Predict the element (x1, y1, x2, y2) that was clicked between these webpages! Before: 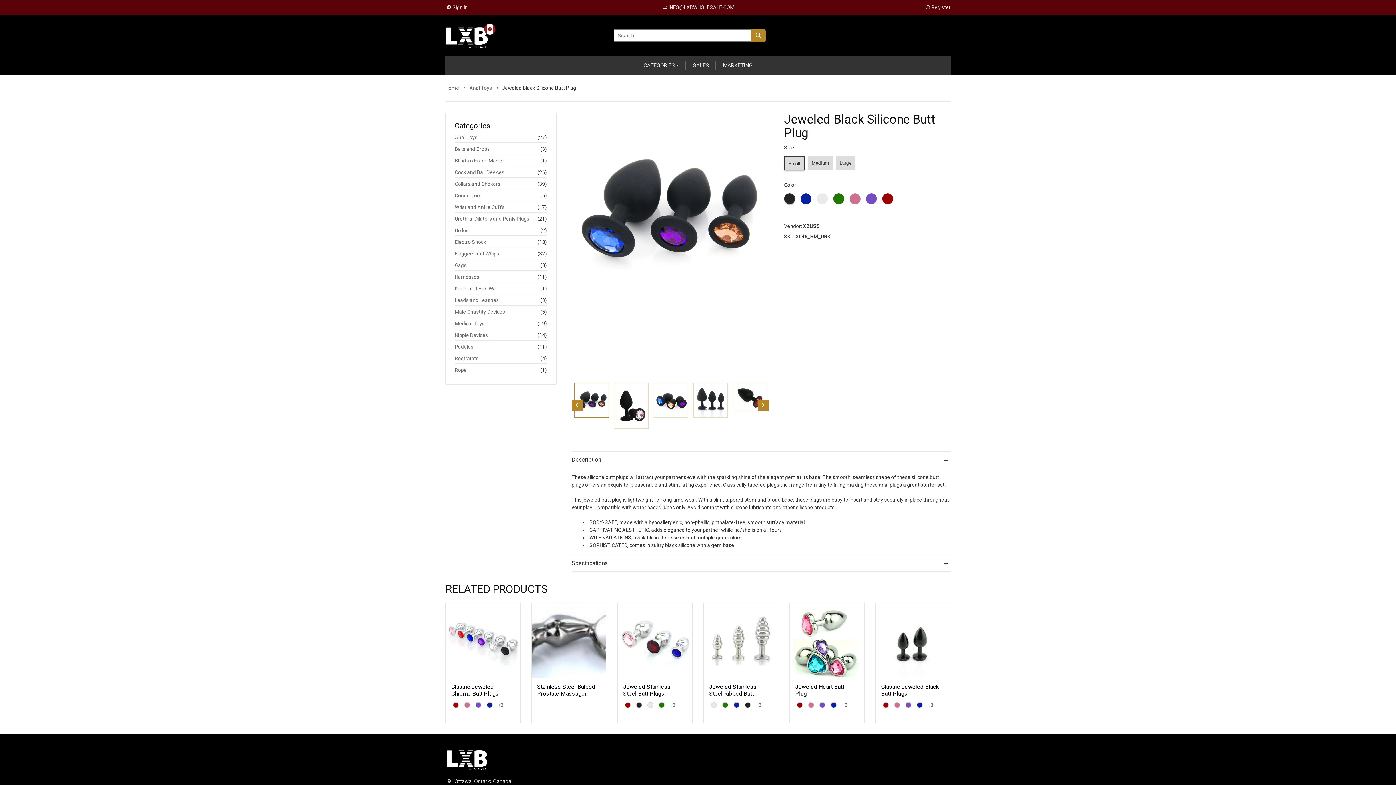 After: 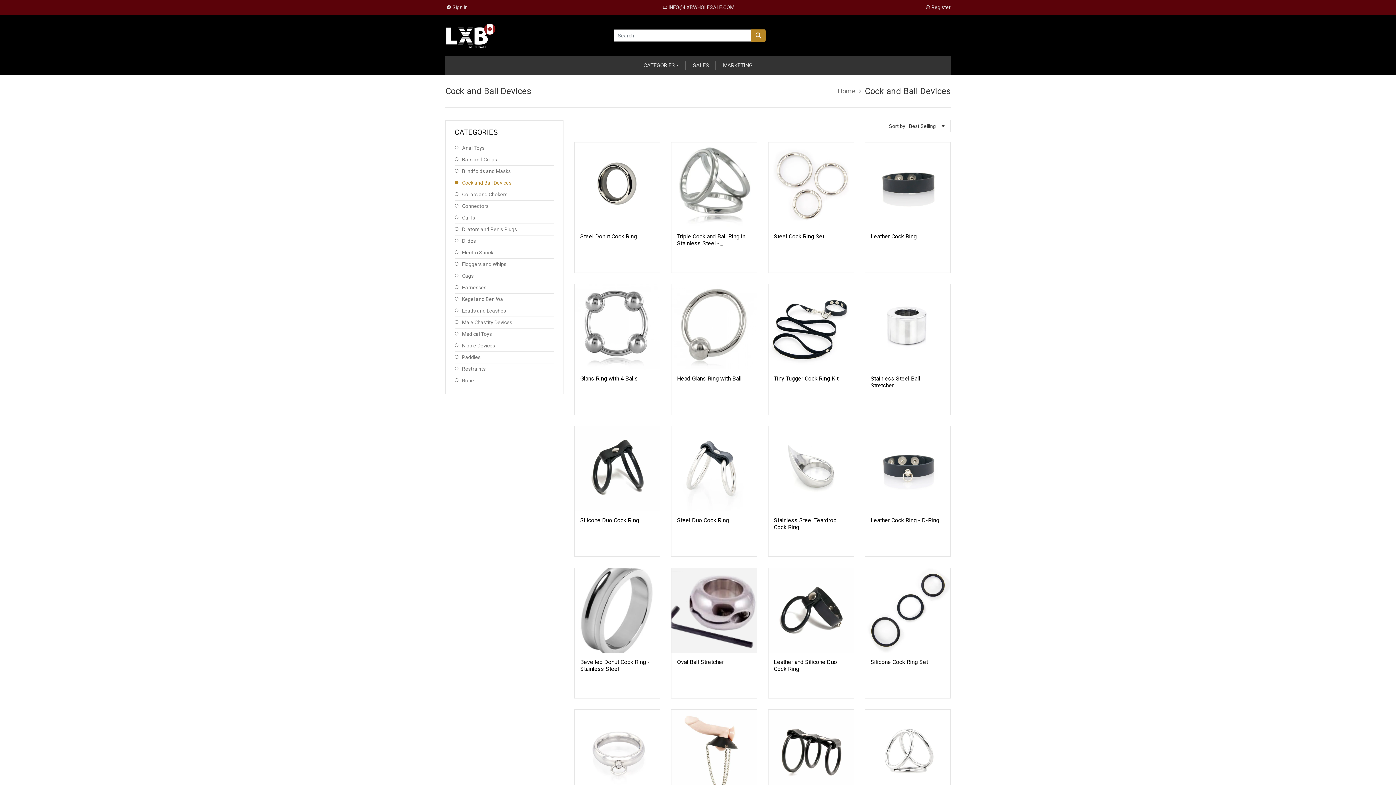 Action: label: Cock and Ball Devices bbox: (454, 168, 537, 176)